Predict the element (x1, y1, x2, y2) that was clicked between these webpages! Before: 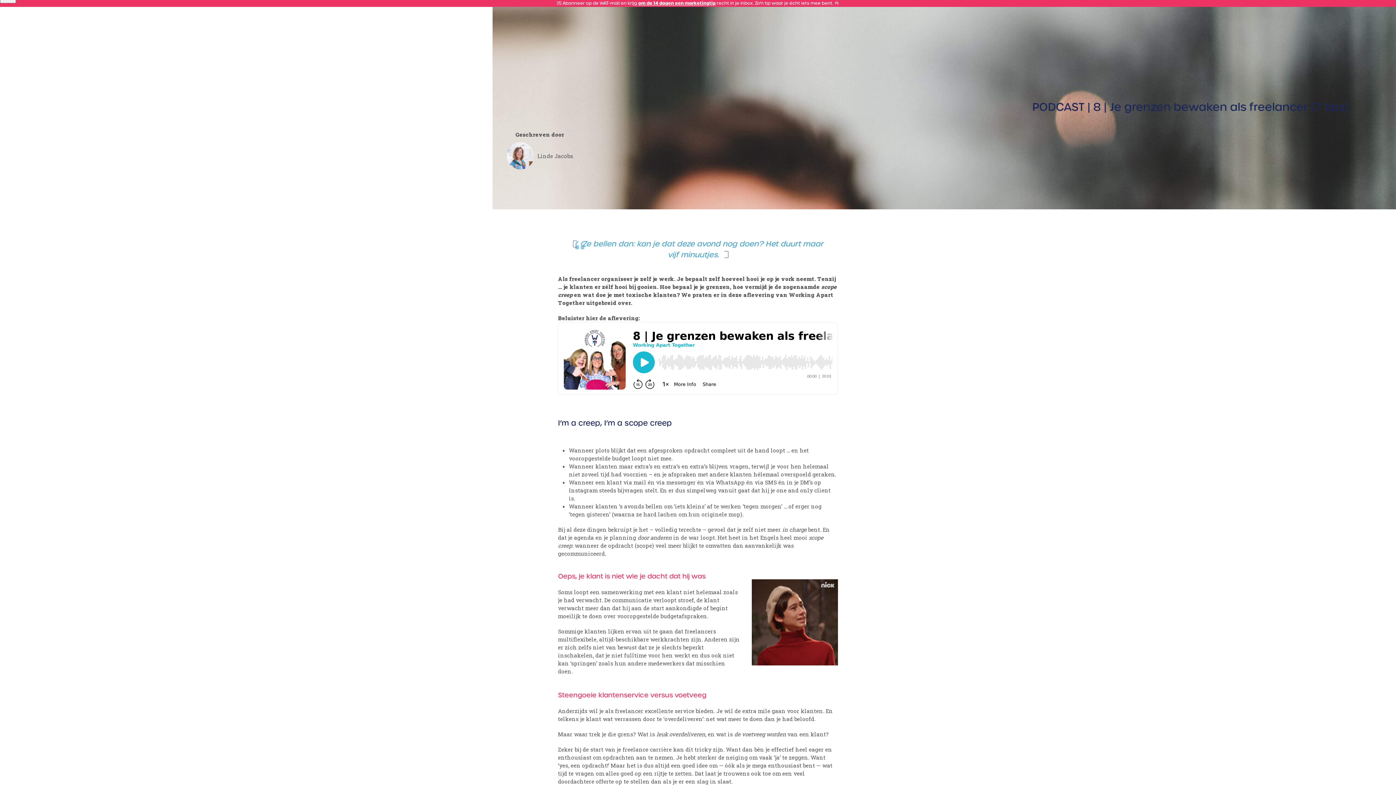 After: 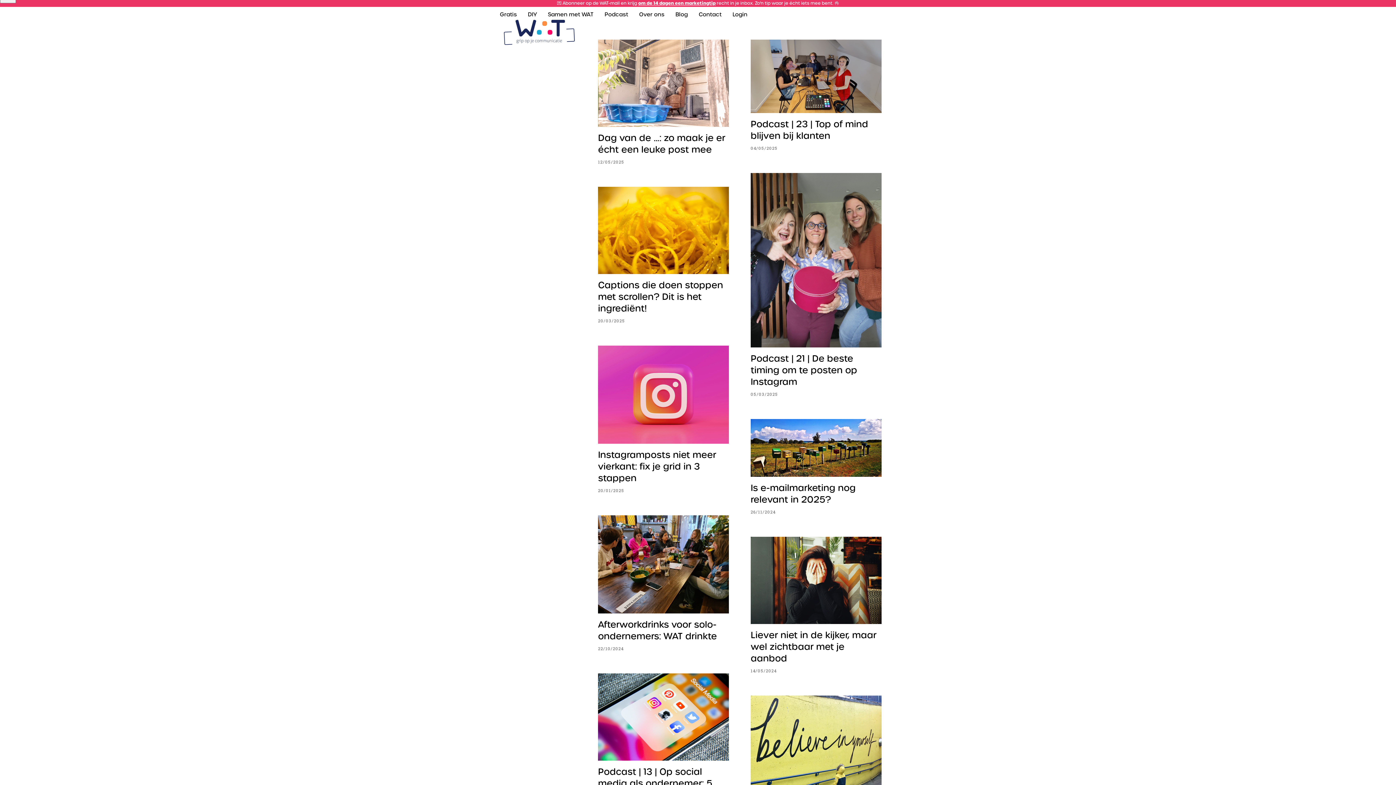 Action: bbox: (506, 142, 573, 169) label: Linde Jacobs